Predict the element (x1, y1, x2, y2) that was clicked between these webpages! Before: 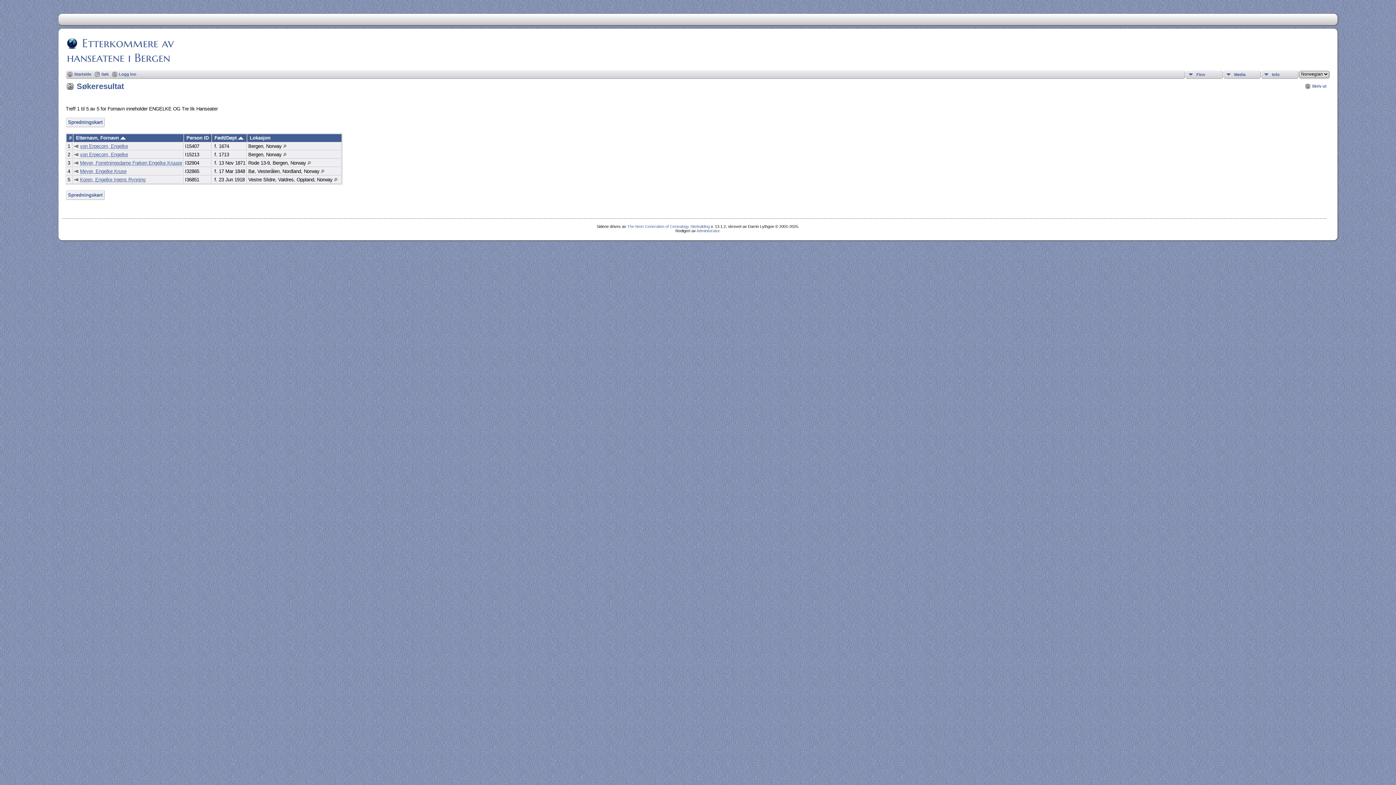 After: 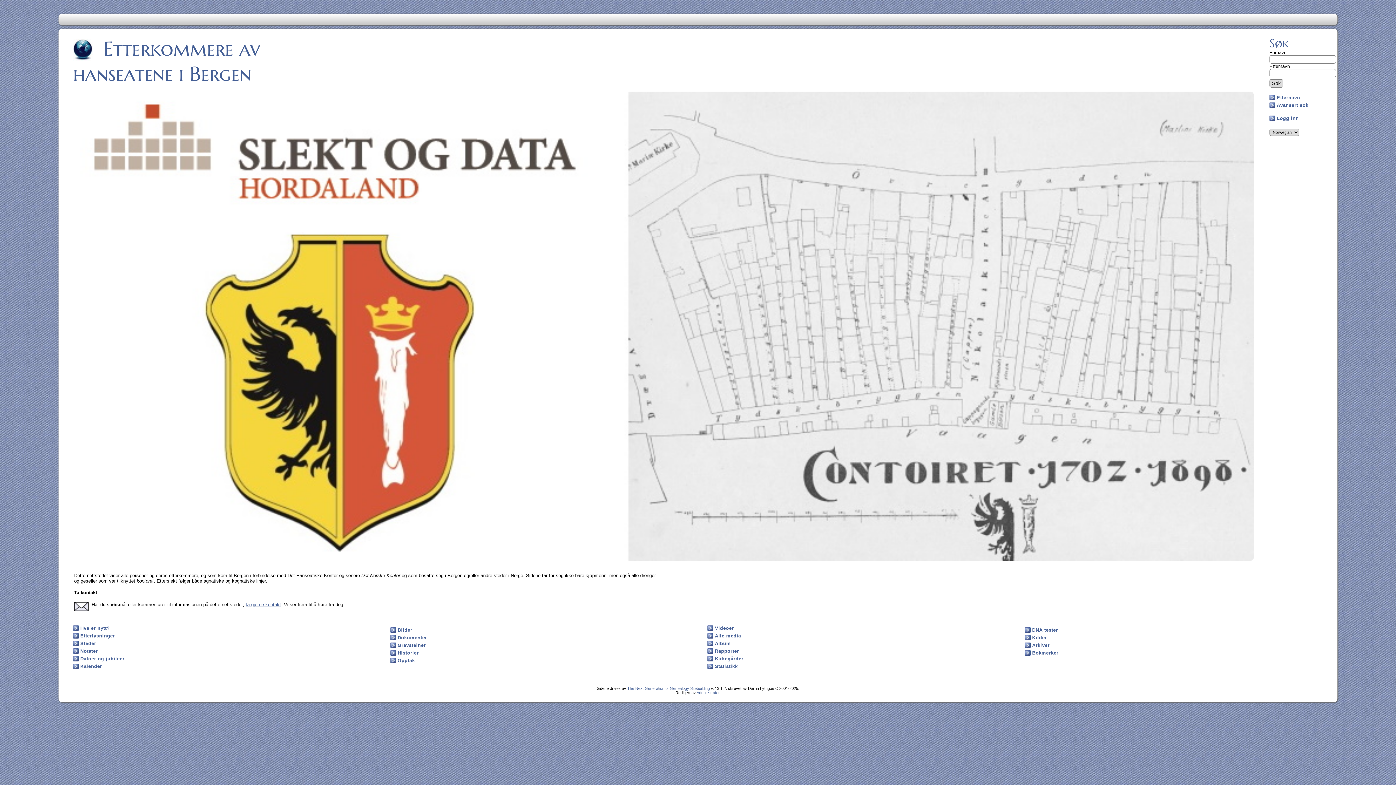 Action: label: Etterkommere av
hanseatene i Bergen bbox: (66, 36, 173, 65)